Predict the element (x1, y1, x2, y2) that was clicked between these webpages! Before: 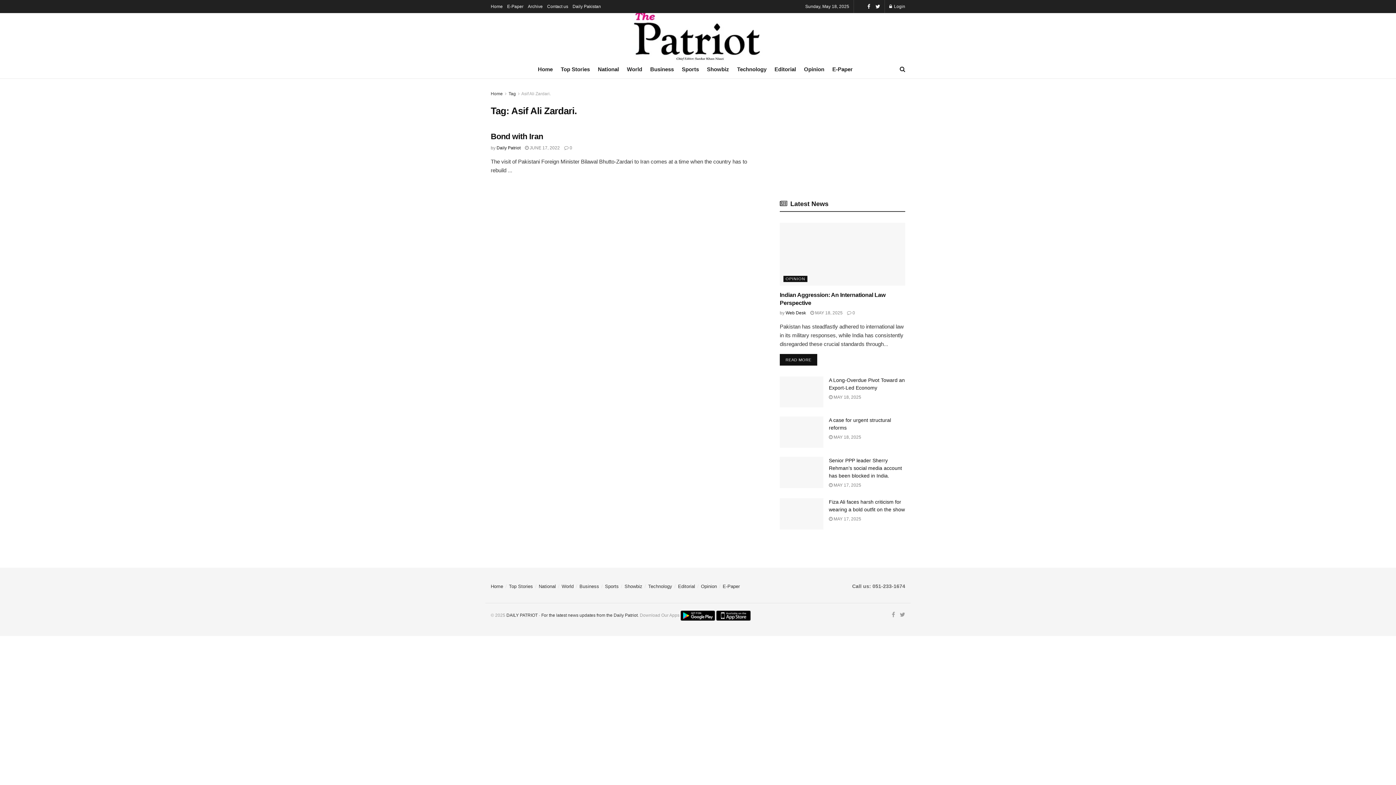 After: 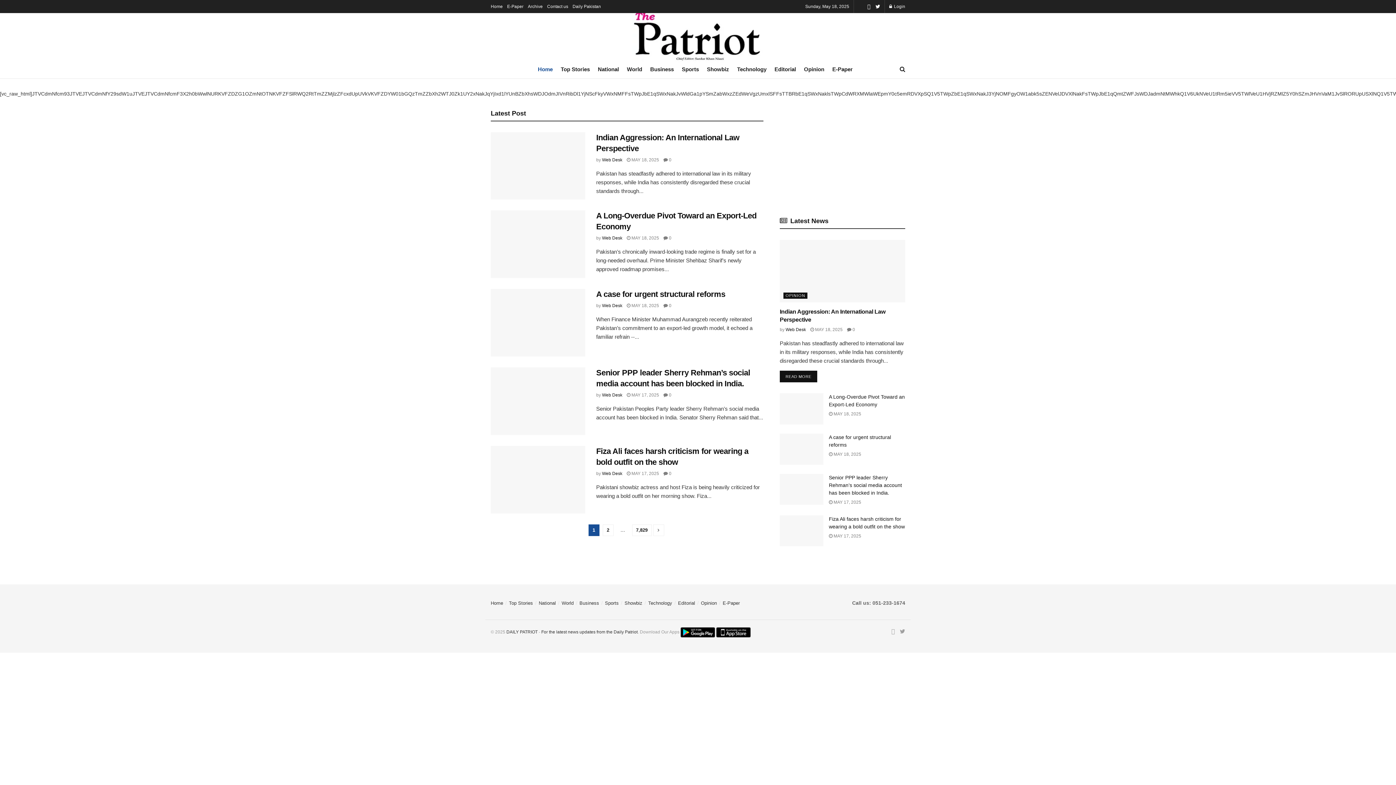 Action: bbox: (538, 60, 552, 78) label: Home